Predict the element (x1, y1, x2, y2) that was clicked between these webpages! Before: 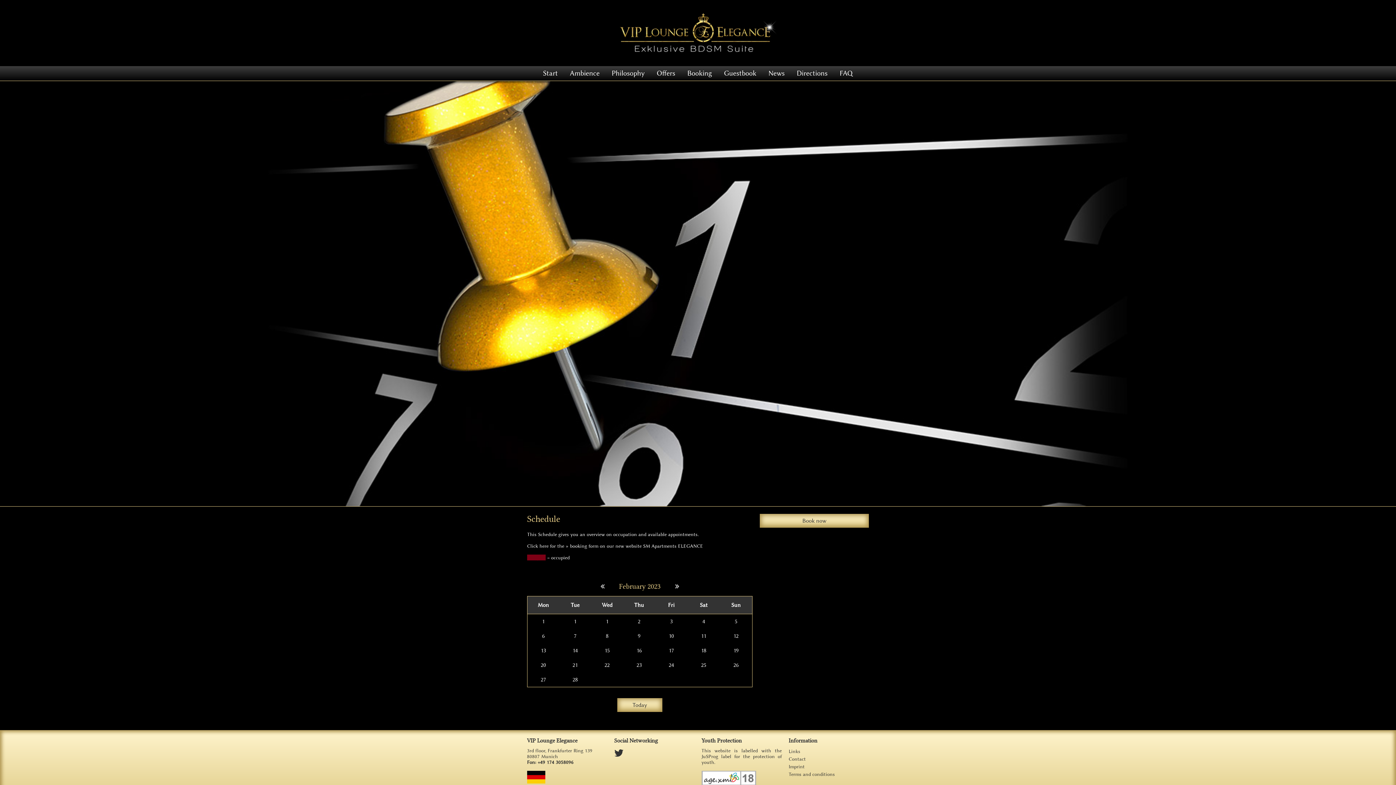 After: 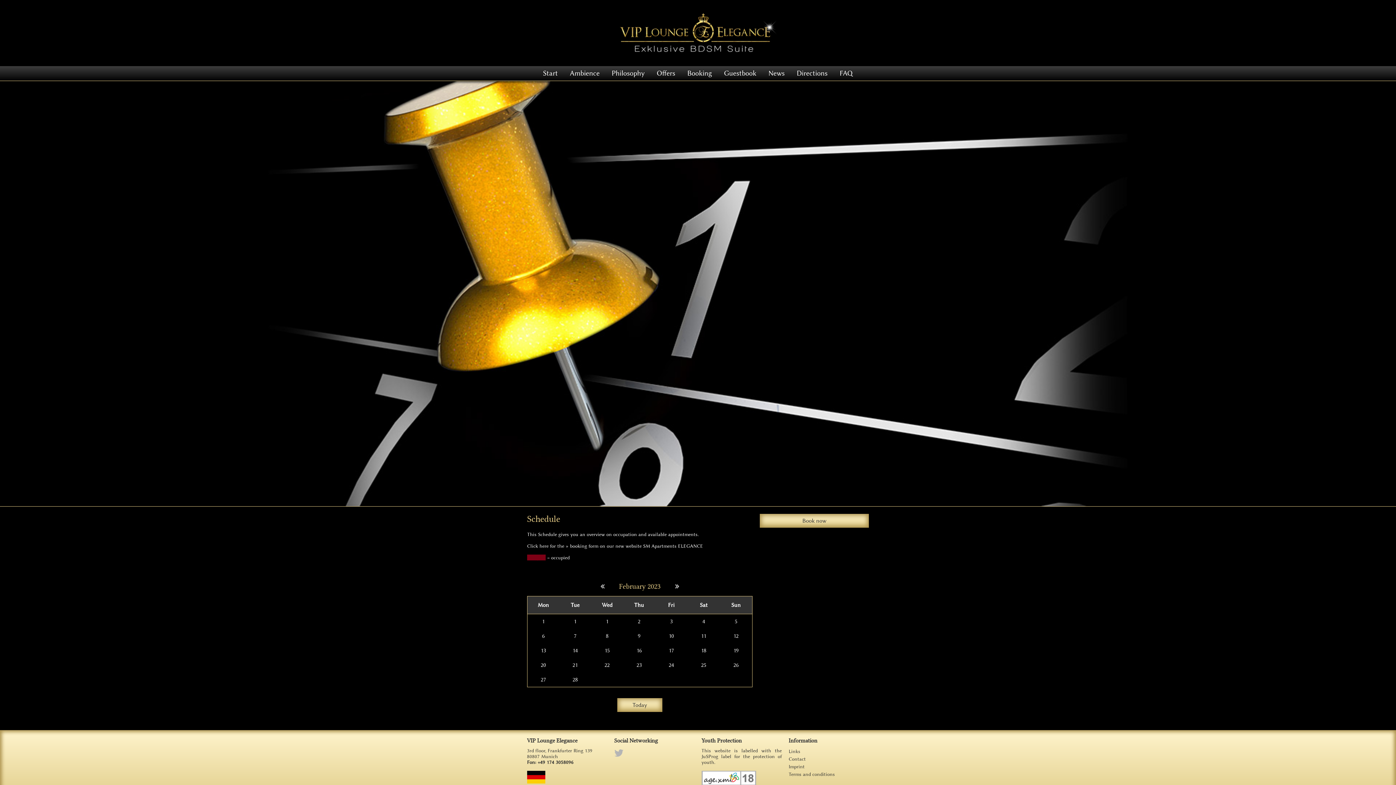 Action: bbox: (614, 748, 623, 759)